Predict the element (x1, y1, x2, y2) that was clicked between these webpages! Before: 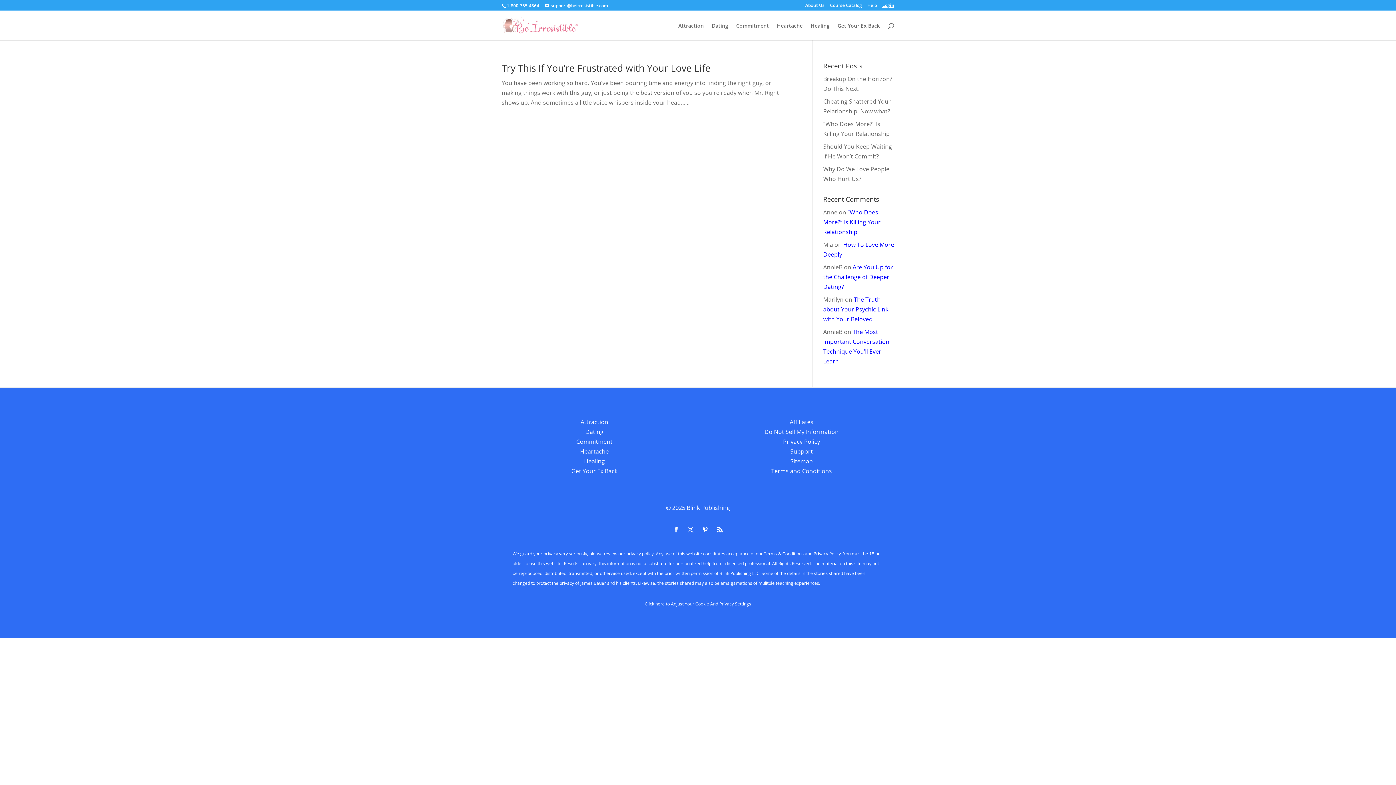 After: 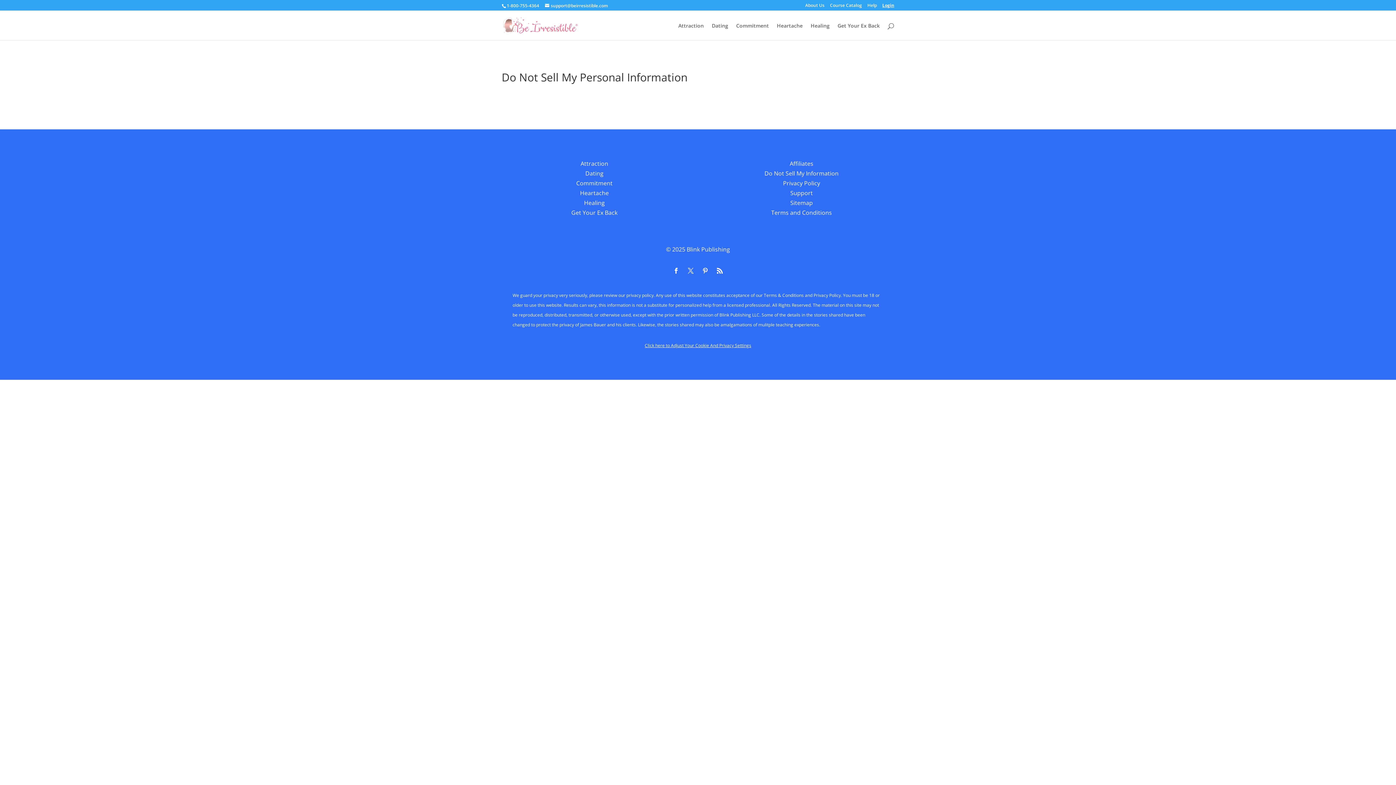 Action: label: Do Not Sell My Information bbox: (764, 428, 838, 436)